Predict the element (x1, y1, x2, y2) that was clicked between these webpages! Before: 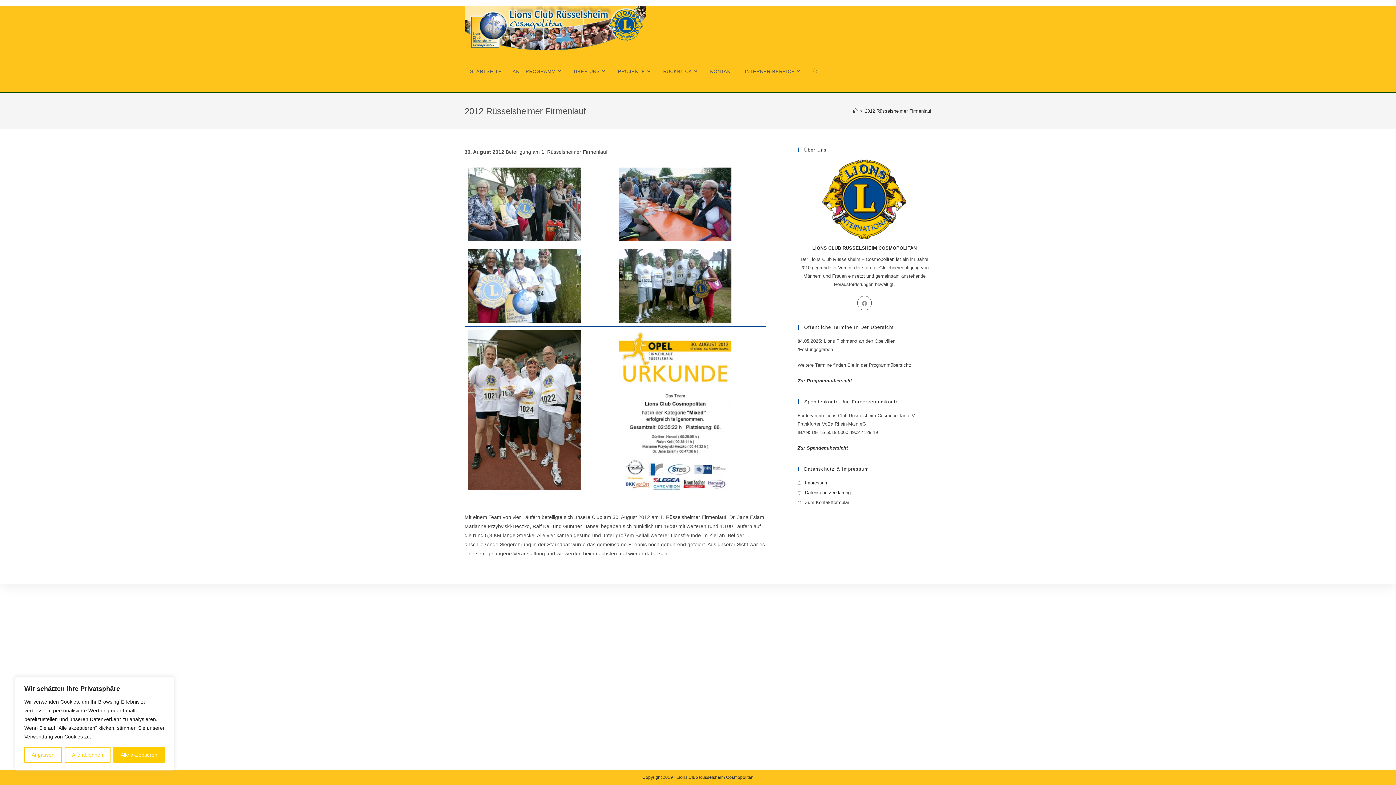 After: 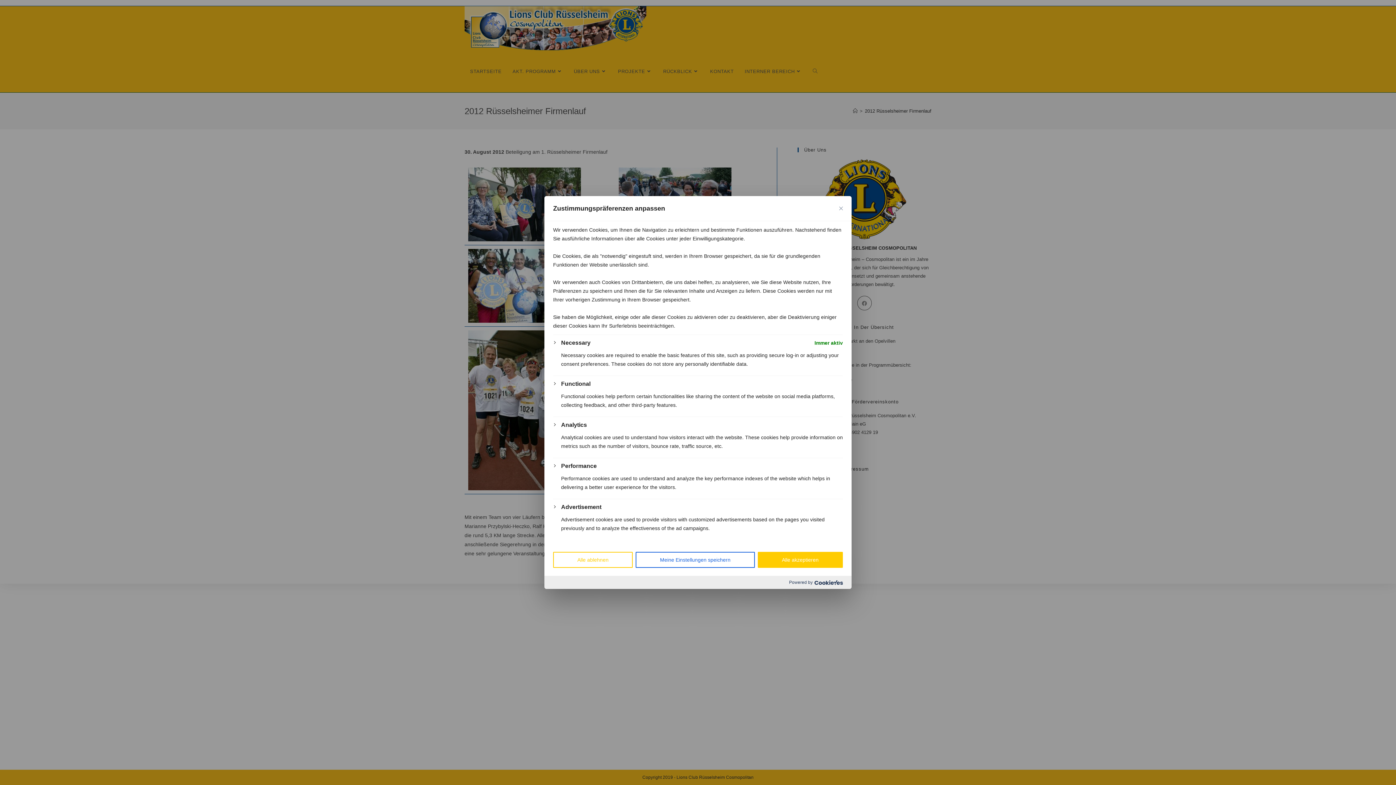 Action: label: Anpassen bbox: (24, 747, 61, 763)